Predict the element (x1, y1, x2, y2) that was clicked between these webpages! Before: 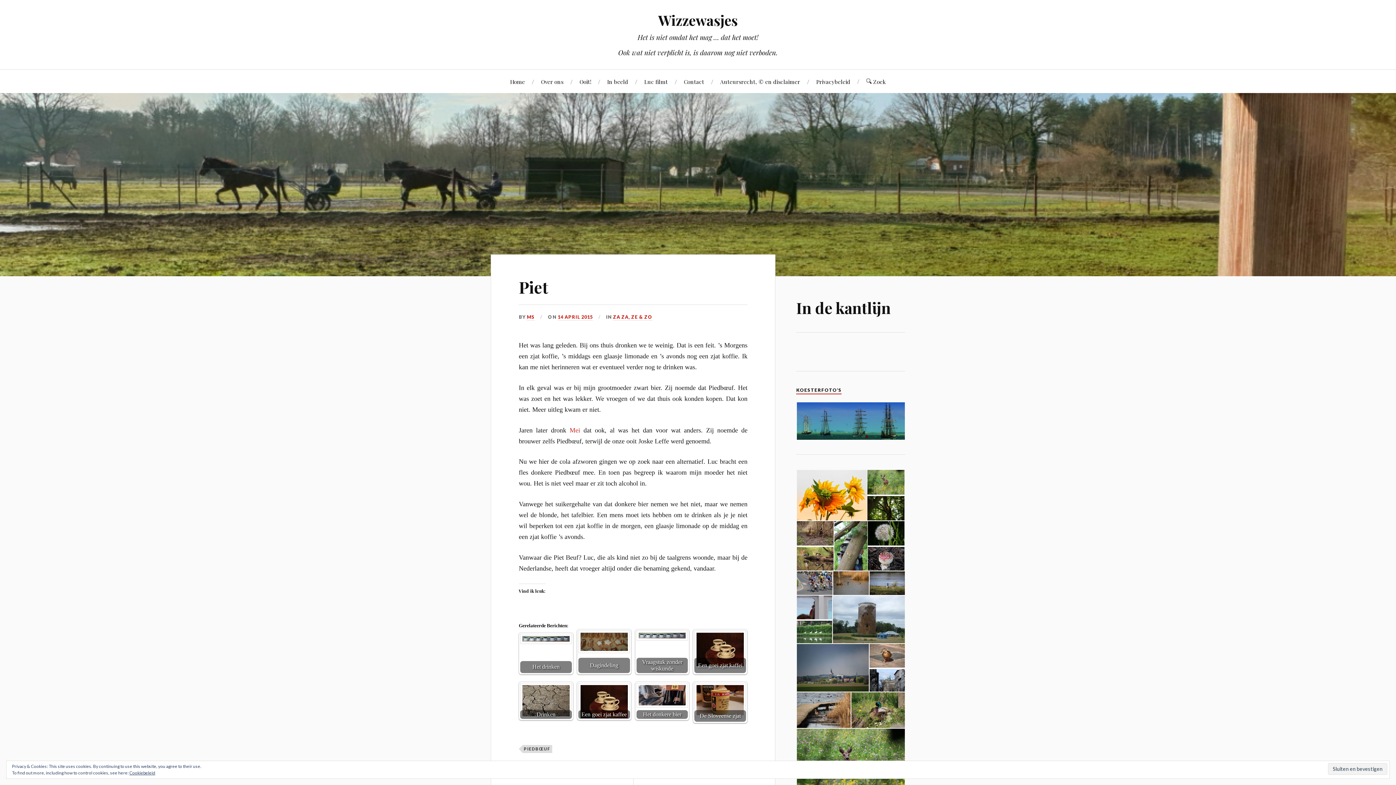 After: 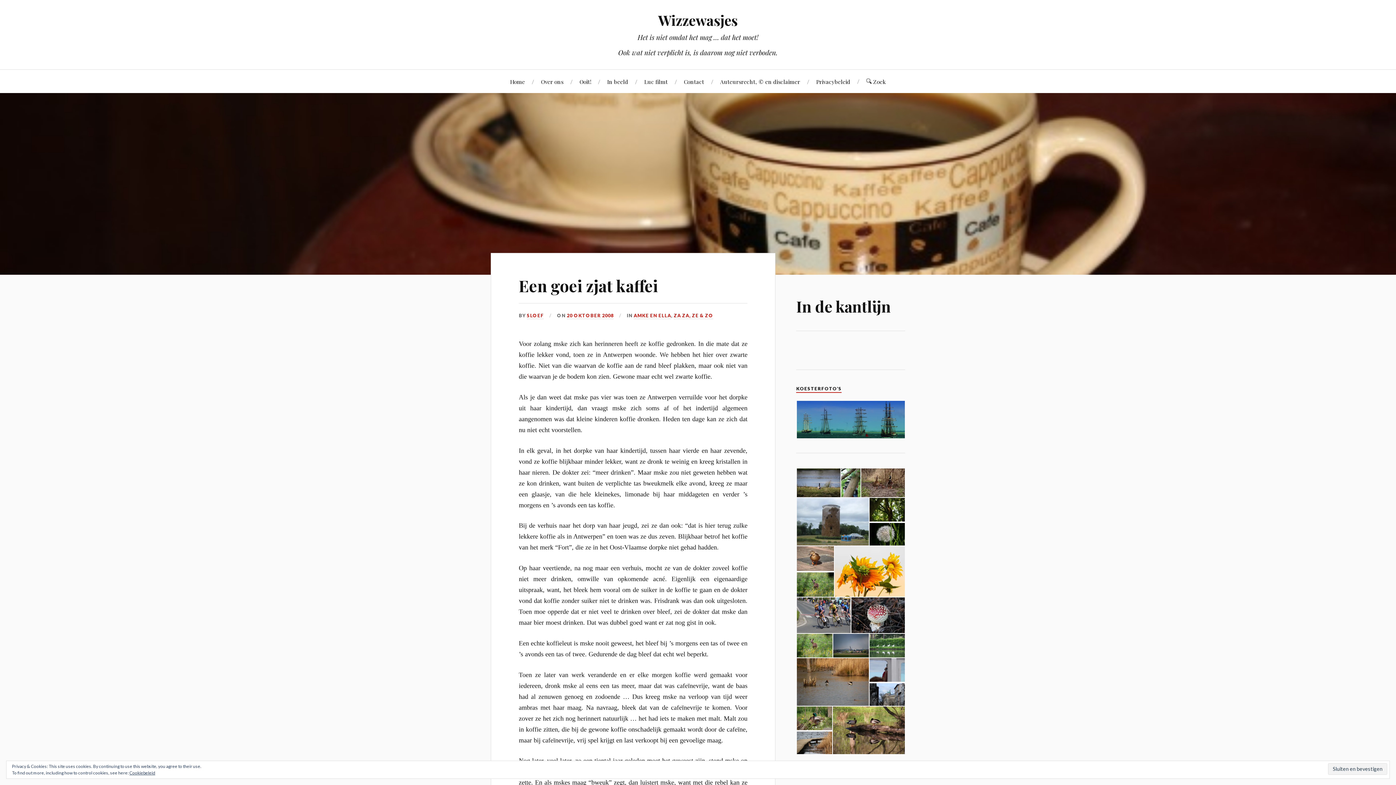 Action: label: Een goei zjat kaffei bbox: (693, 629, 747, 674)